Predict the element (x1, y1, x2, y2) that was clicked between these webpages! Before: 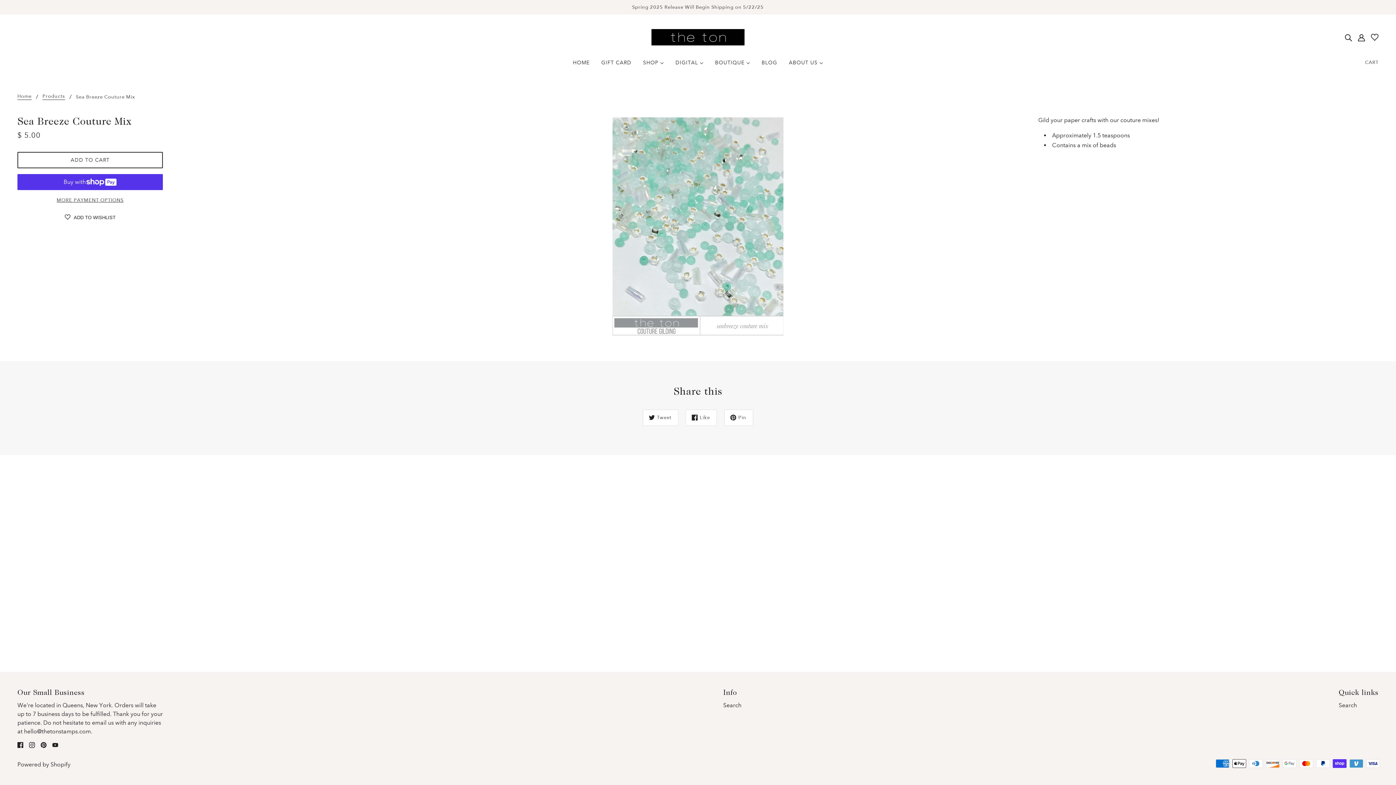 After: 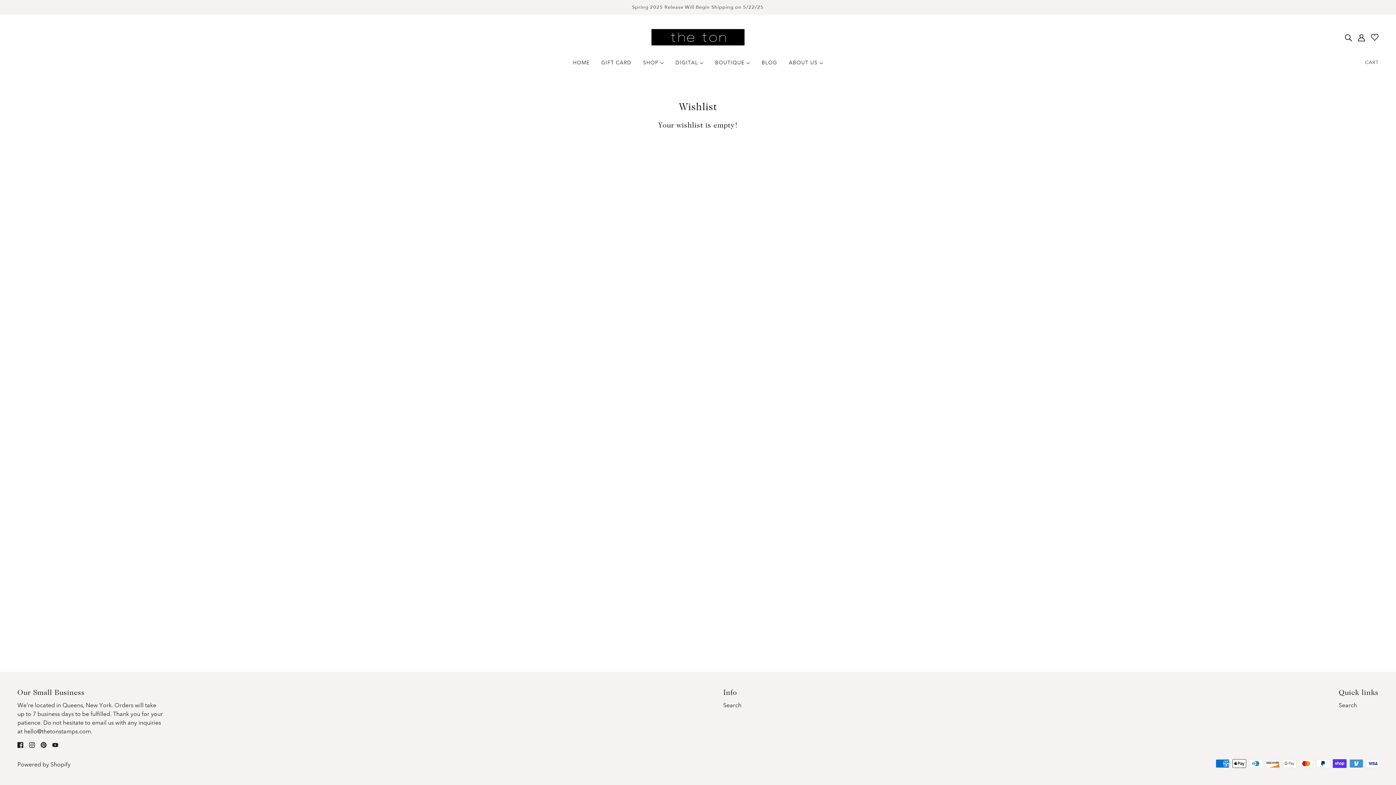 Action: bbox: (1368, 30, 1381, 46)